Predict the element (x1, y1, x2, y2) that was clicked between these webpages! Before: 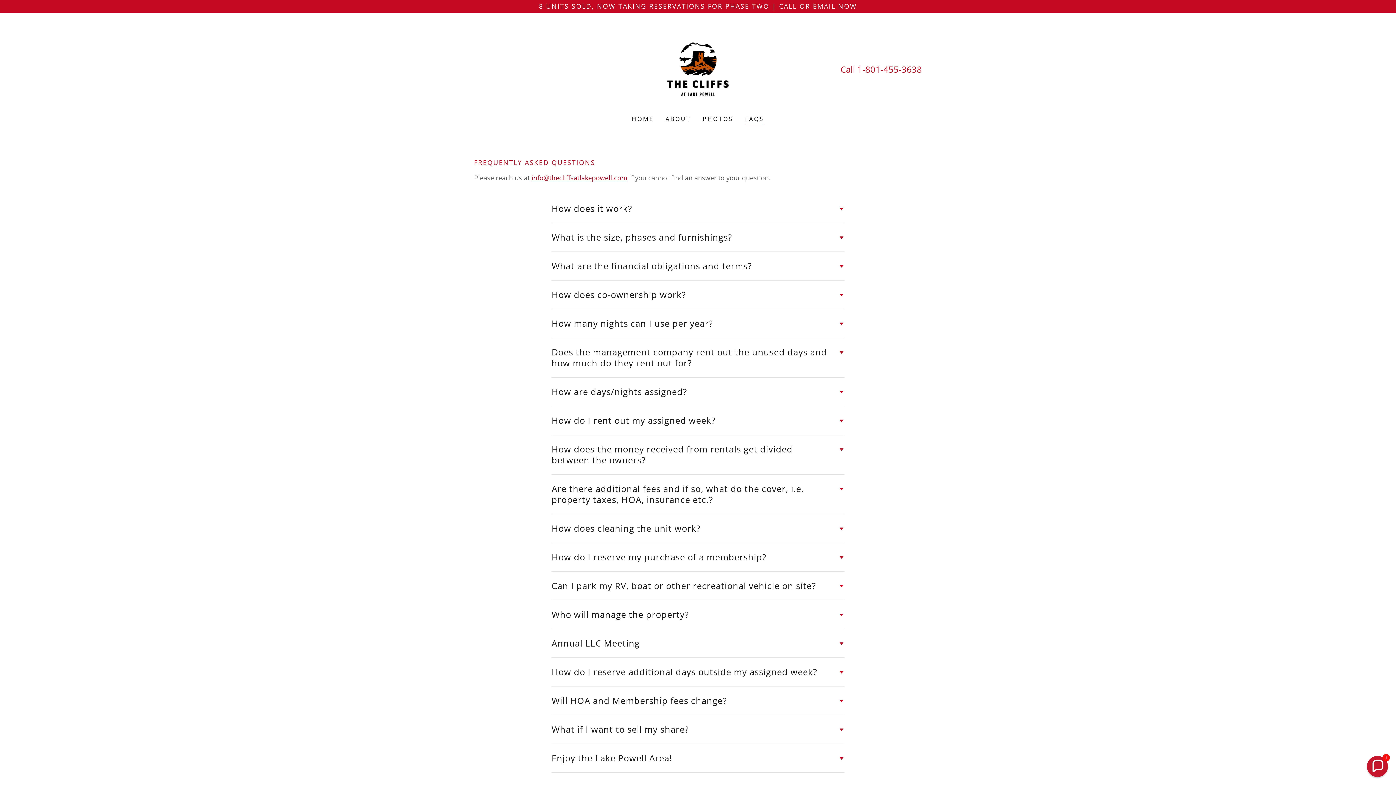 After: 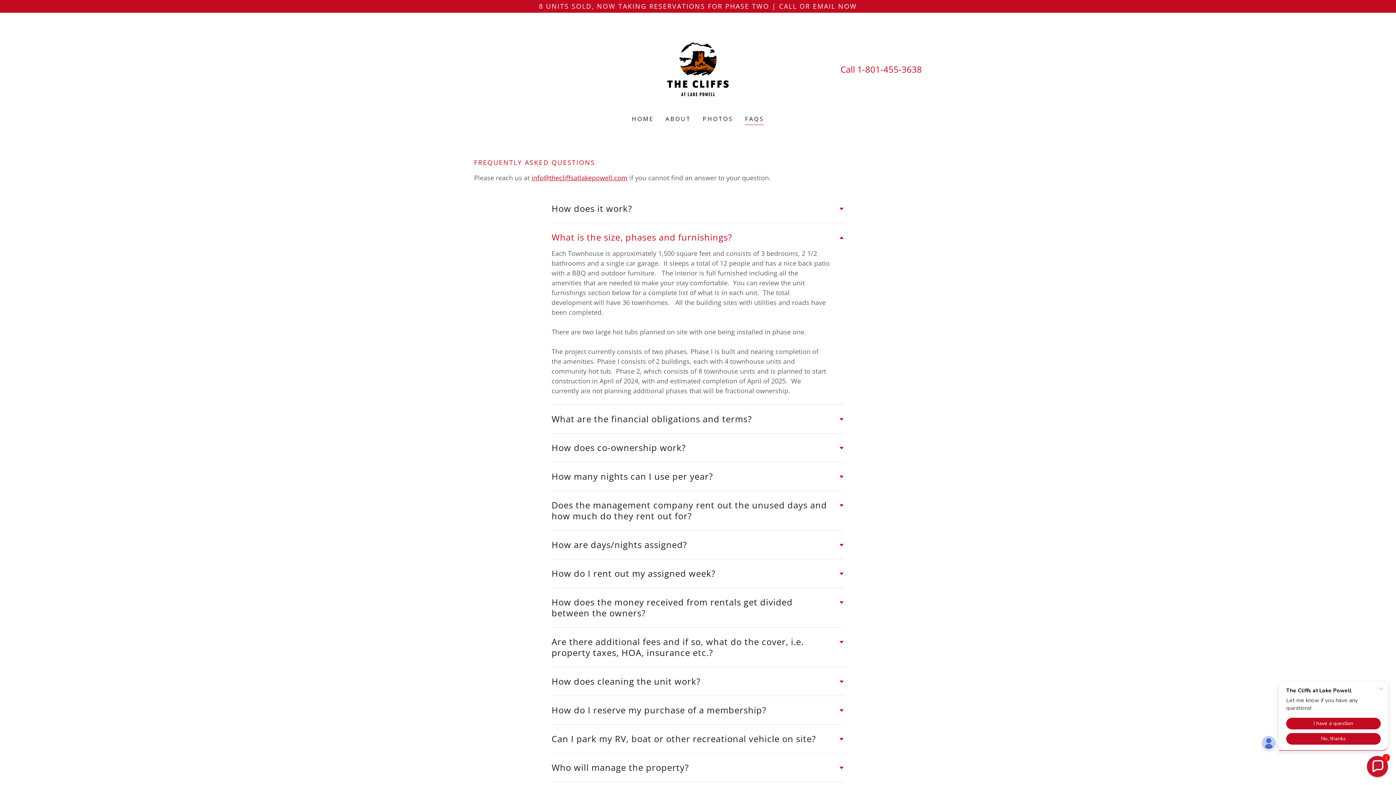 Action: bbox: (551, 229, 844, 245) label: What is the size, phases and furnishings?